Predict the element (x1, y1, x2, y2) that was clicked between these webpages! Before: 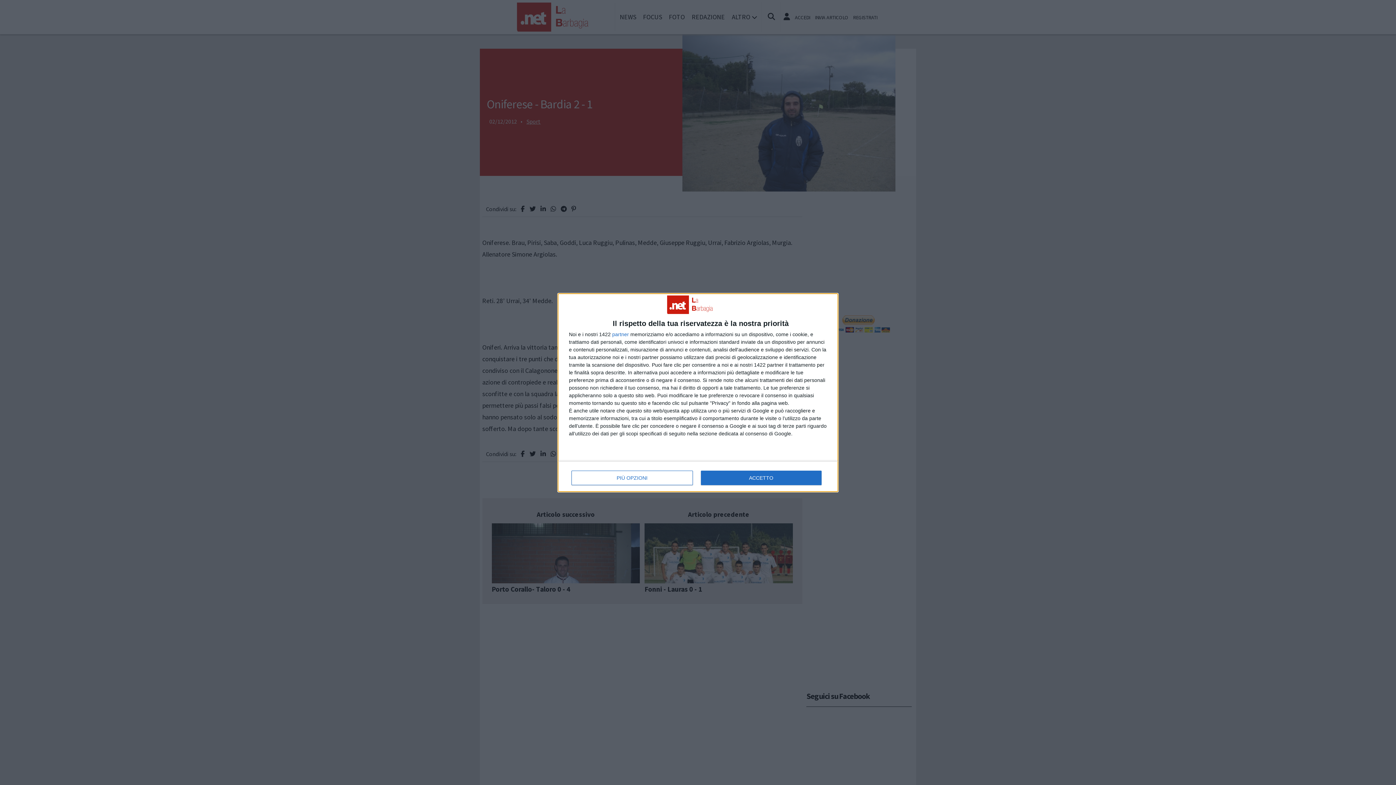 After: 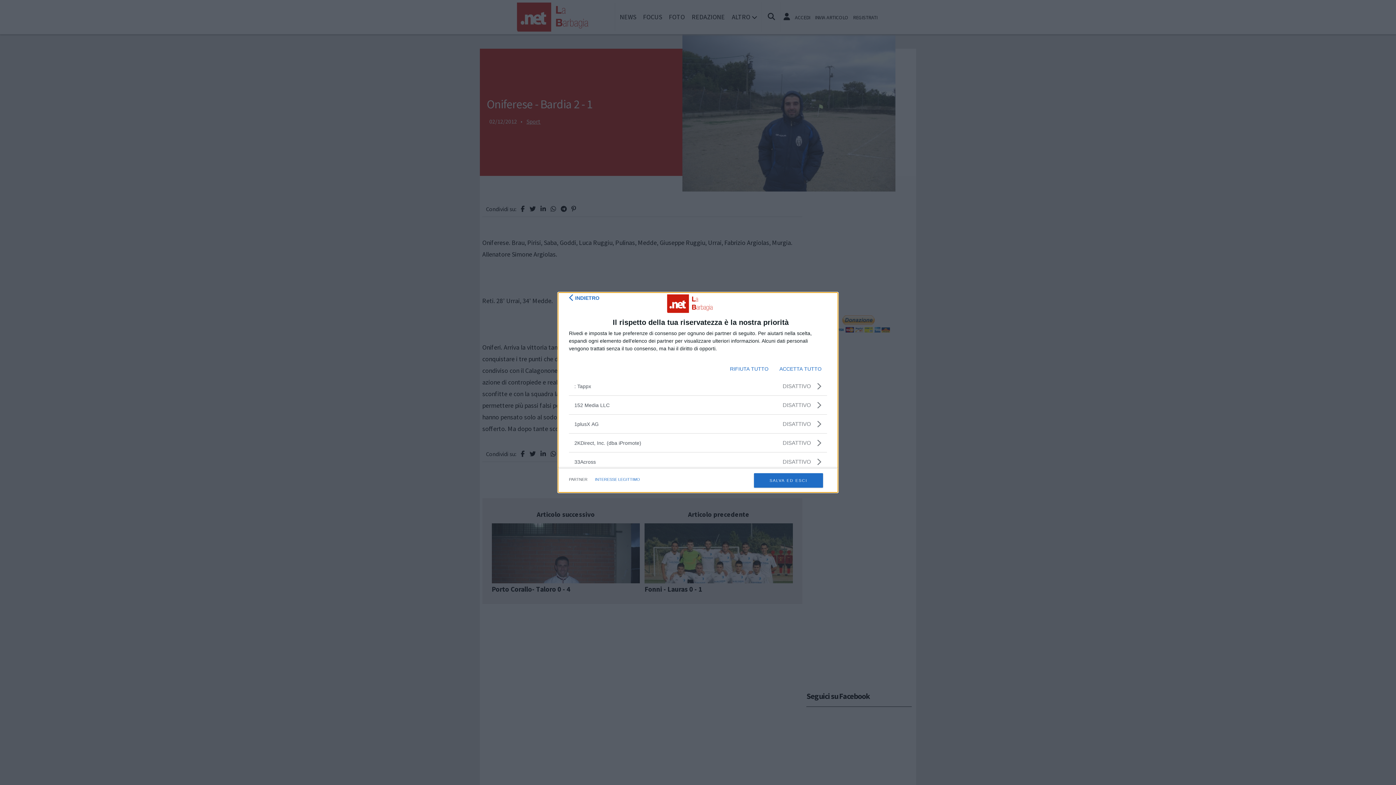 Action: bbox: (612, 331, 629, 336) label: partner